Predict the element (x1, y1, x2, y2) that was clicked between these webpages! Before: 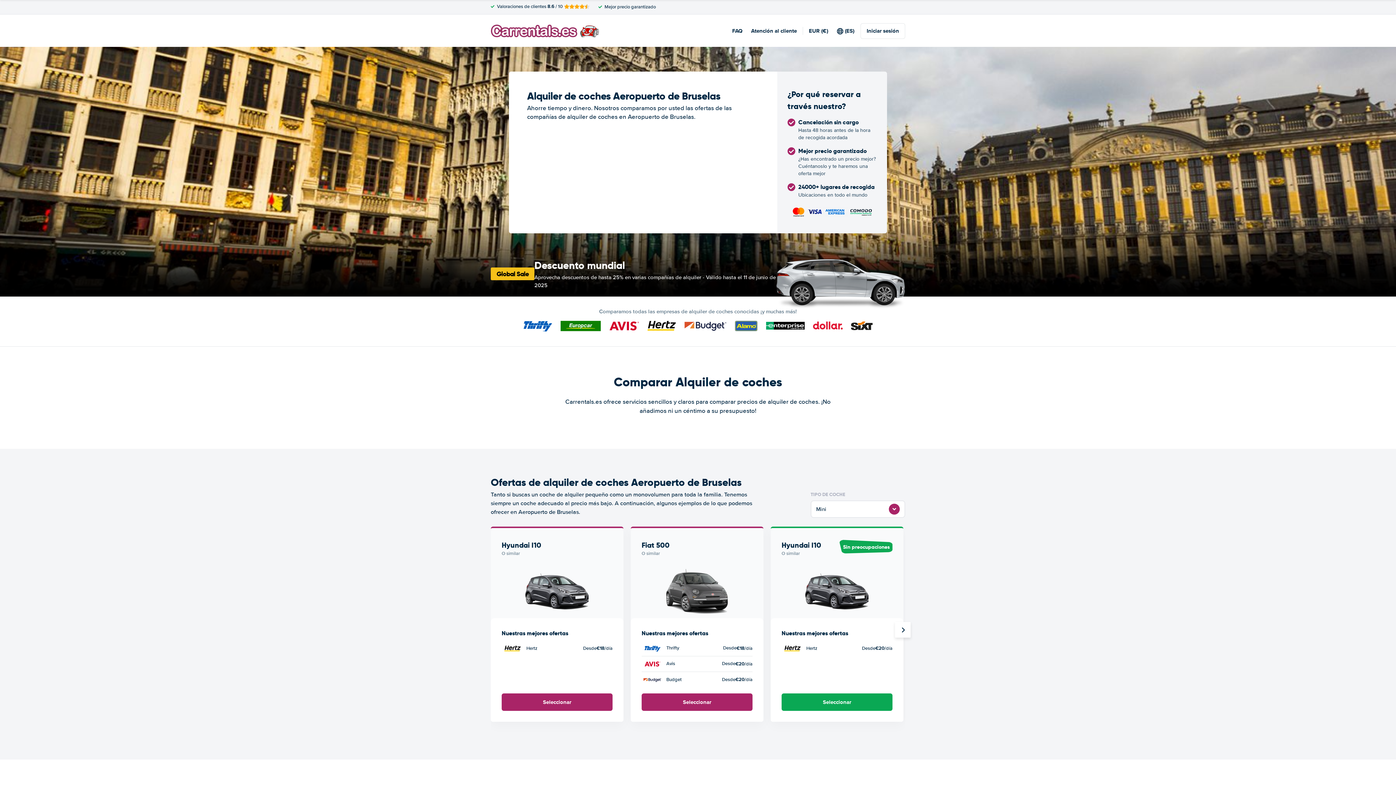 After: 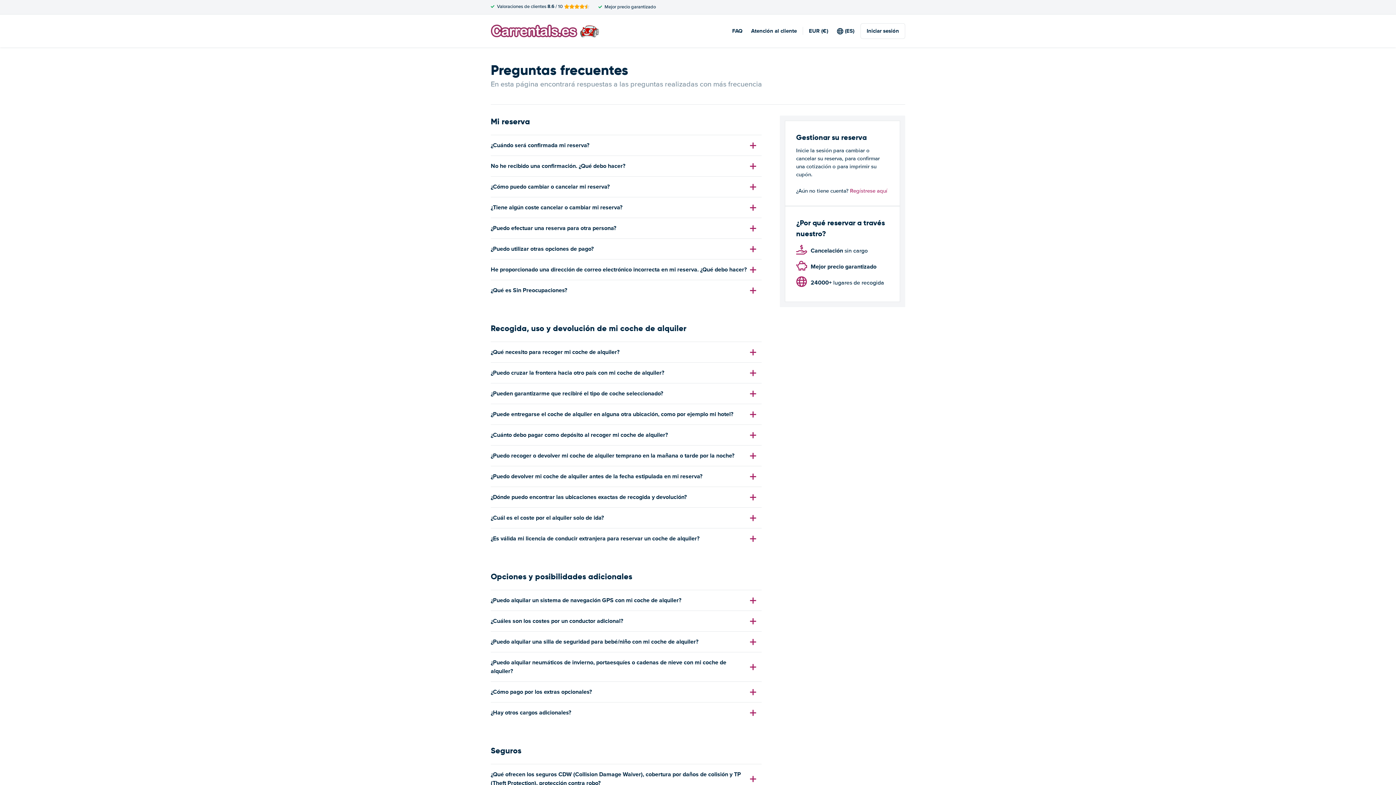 Action: bbox: (732, 26, 742, 34) label: FAQ